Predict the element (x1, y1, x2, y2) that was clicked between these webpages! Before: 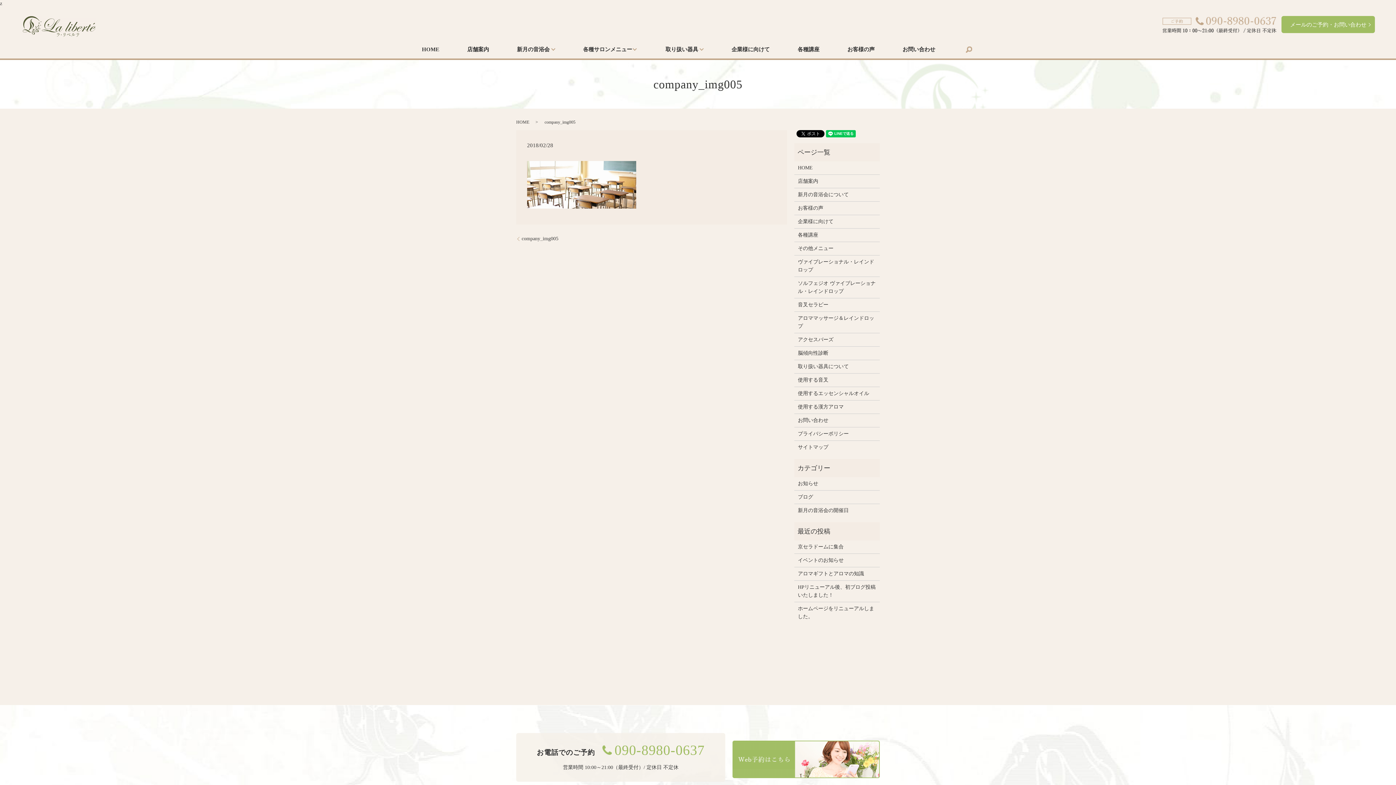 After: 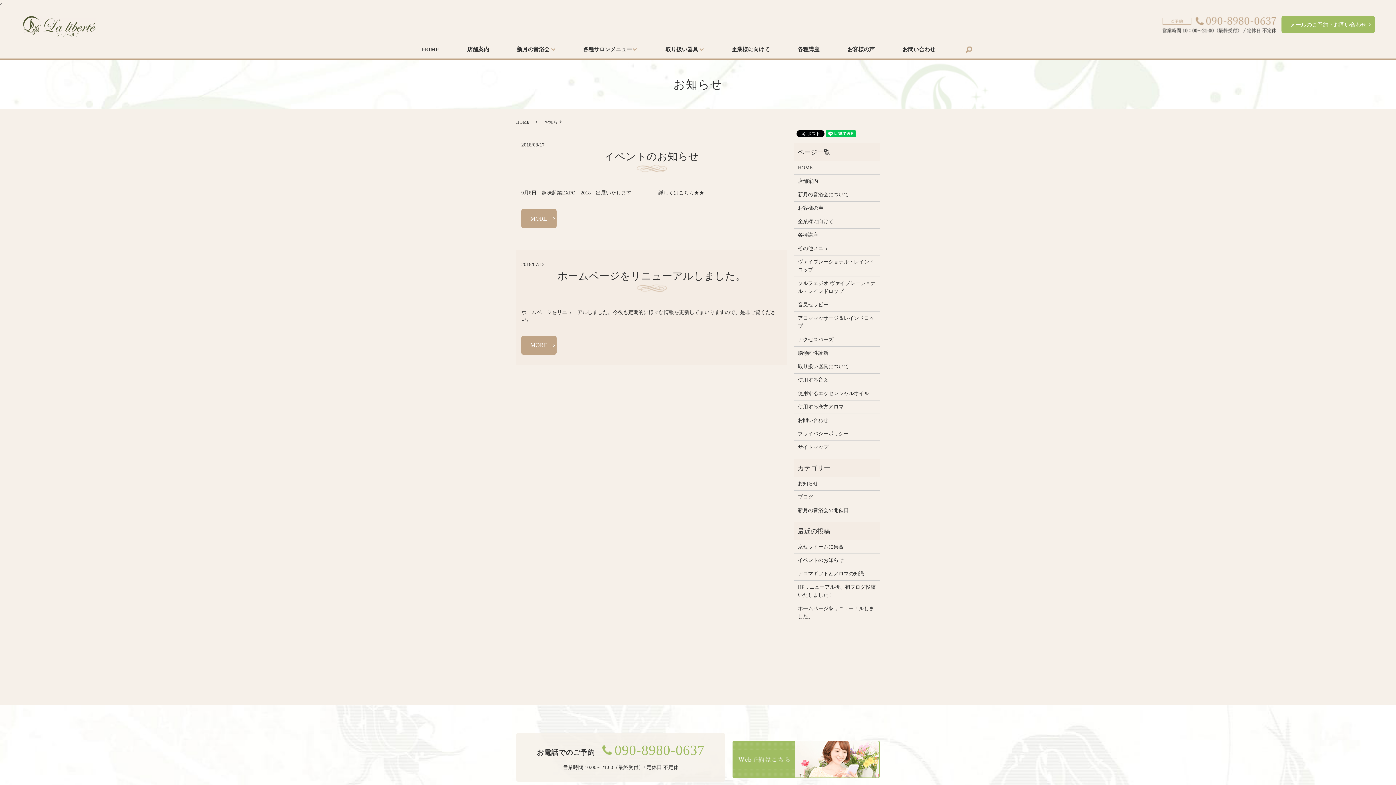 Action: label: お知らせ bbox: (798, 480, 876, 488)